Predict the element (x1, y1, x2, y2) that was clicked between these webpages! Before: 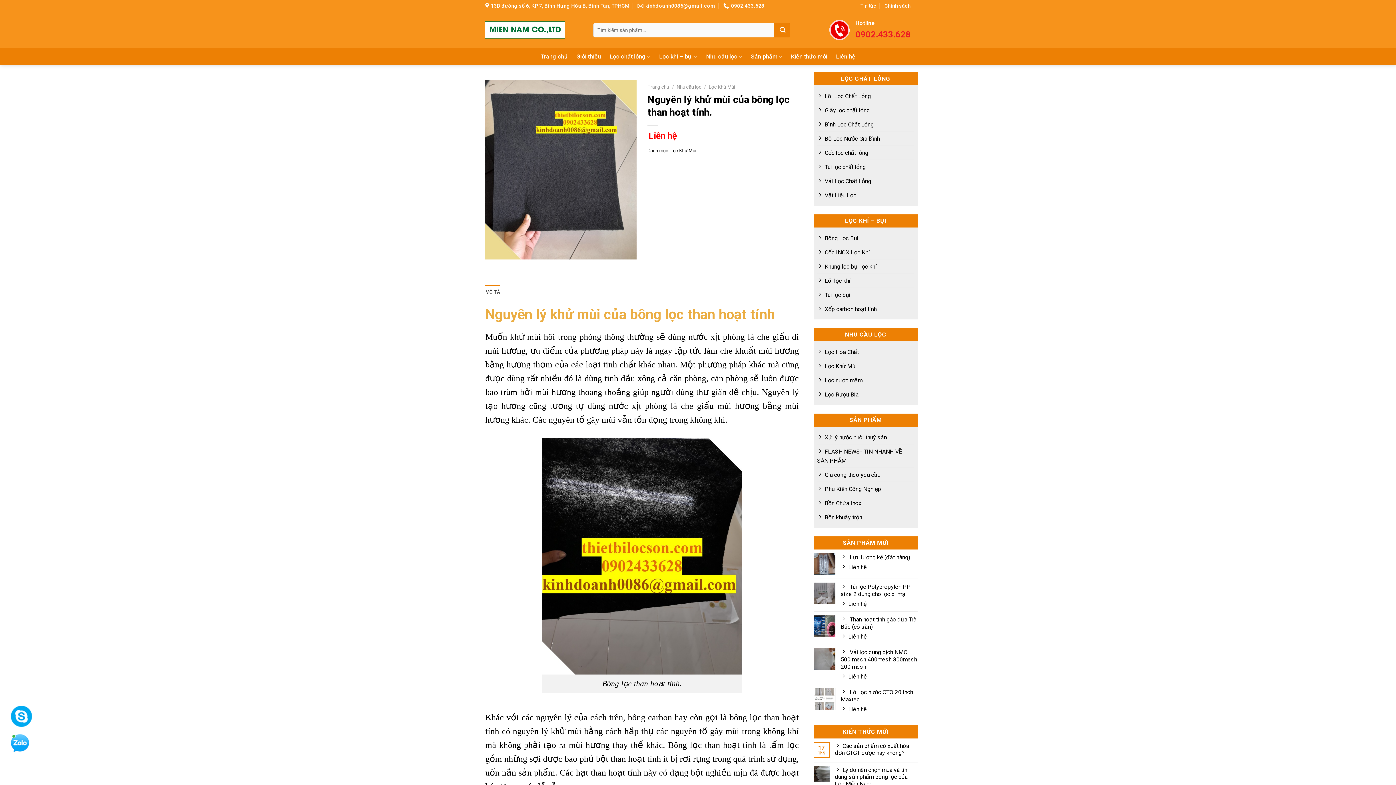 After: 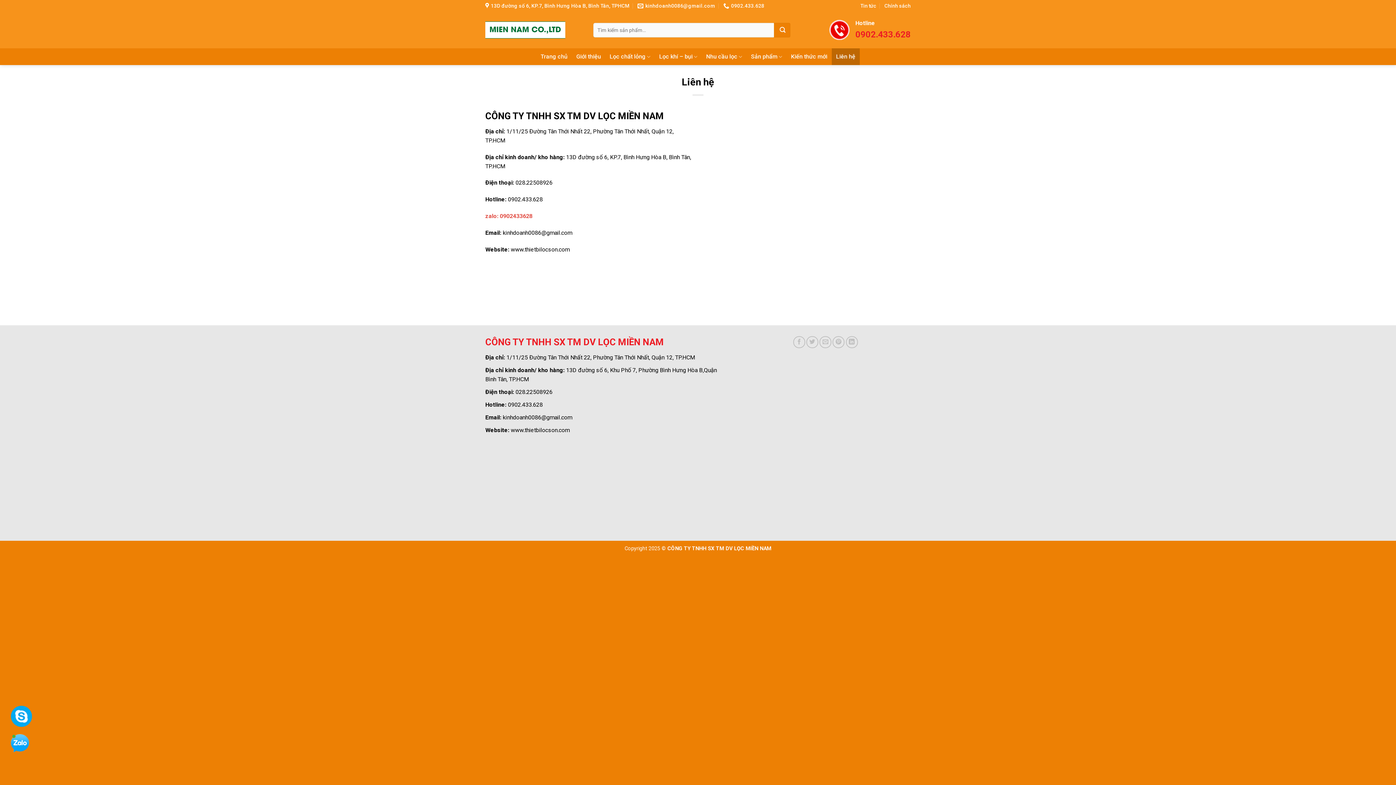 Action: bbox: (647, 130, 677, 141) label: Liên hệ